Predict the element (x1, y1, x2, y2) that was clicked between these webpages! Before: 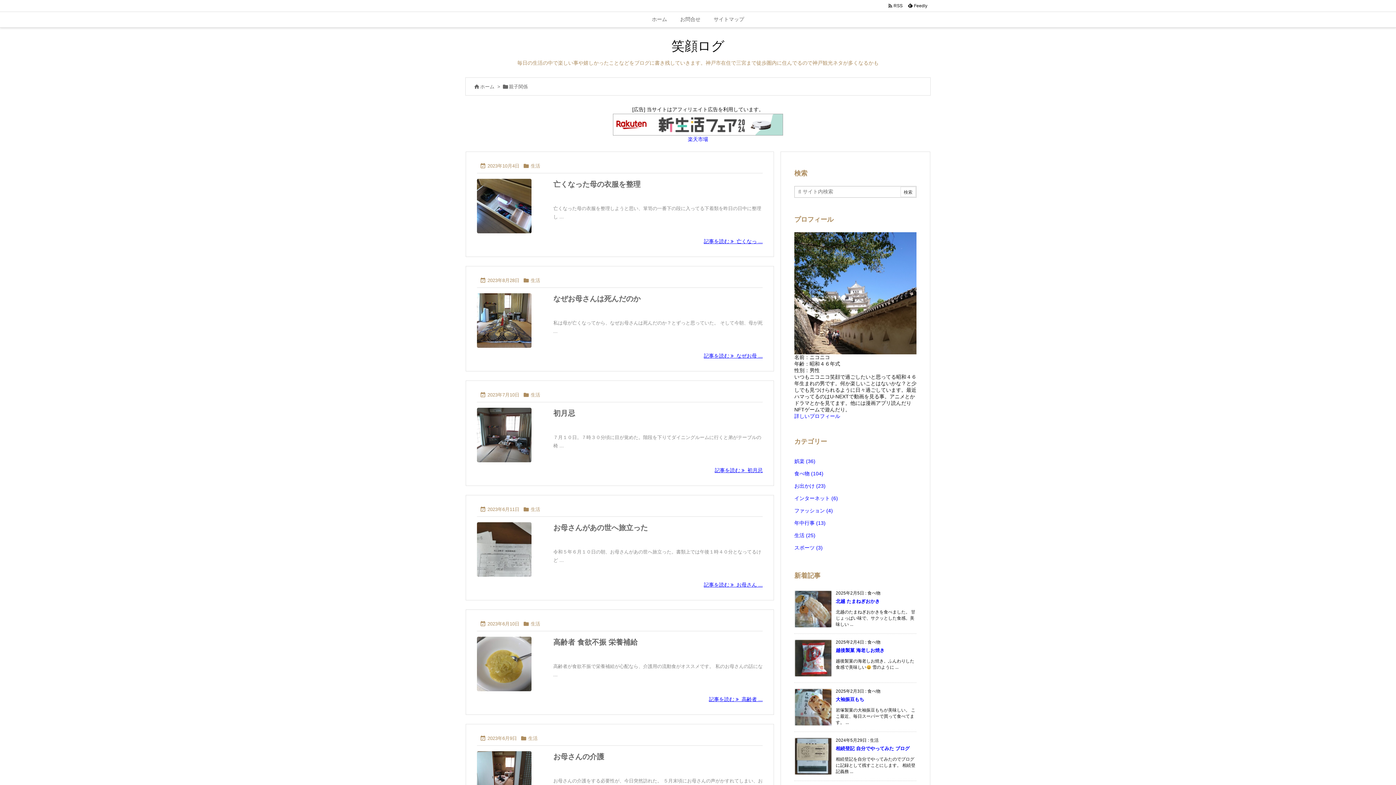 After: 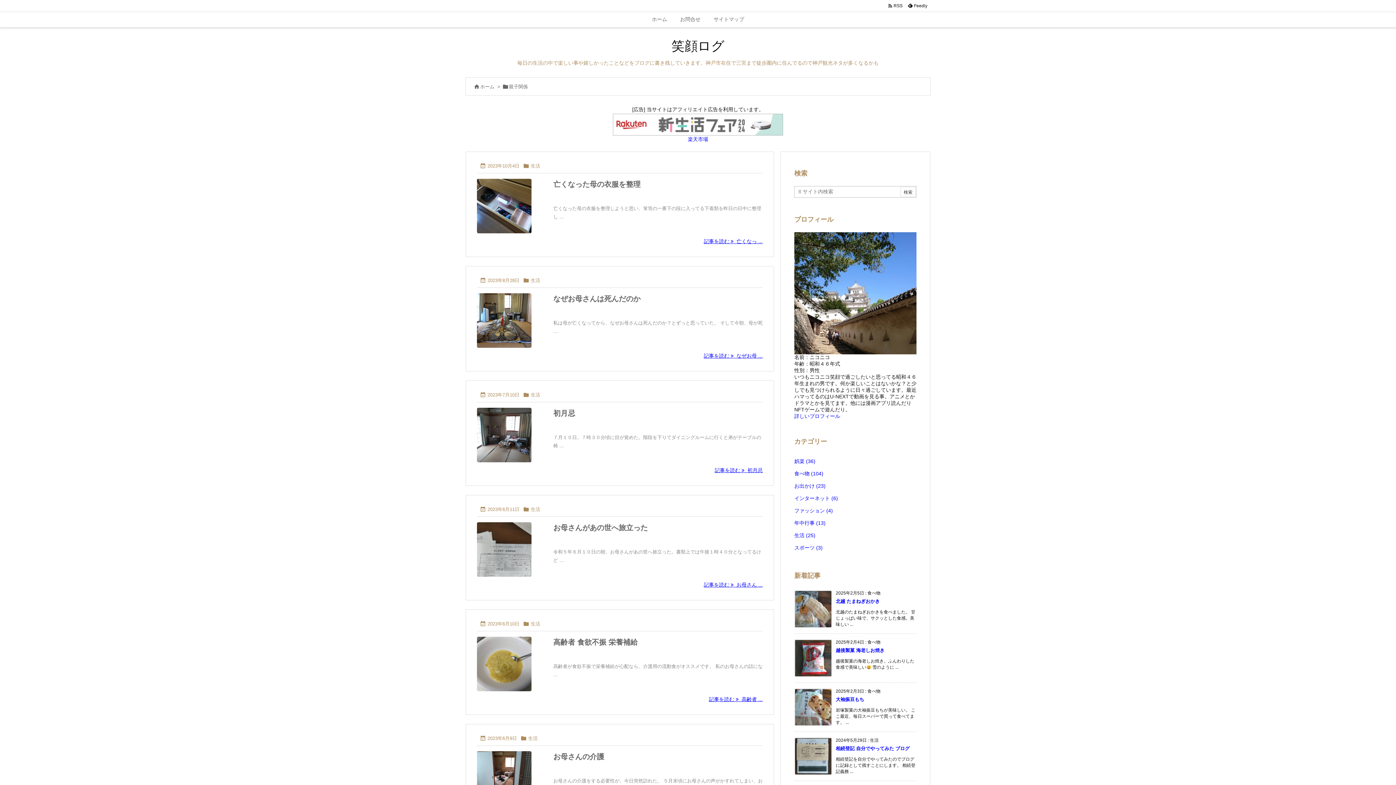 Action: bbox: (612, 121, 784, 127)